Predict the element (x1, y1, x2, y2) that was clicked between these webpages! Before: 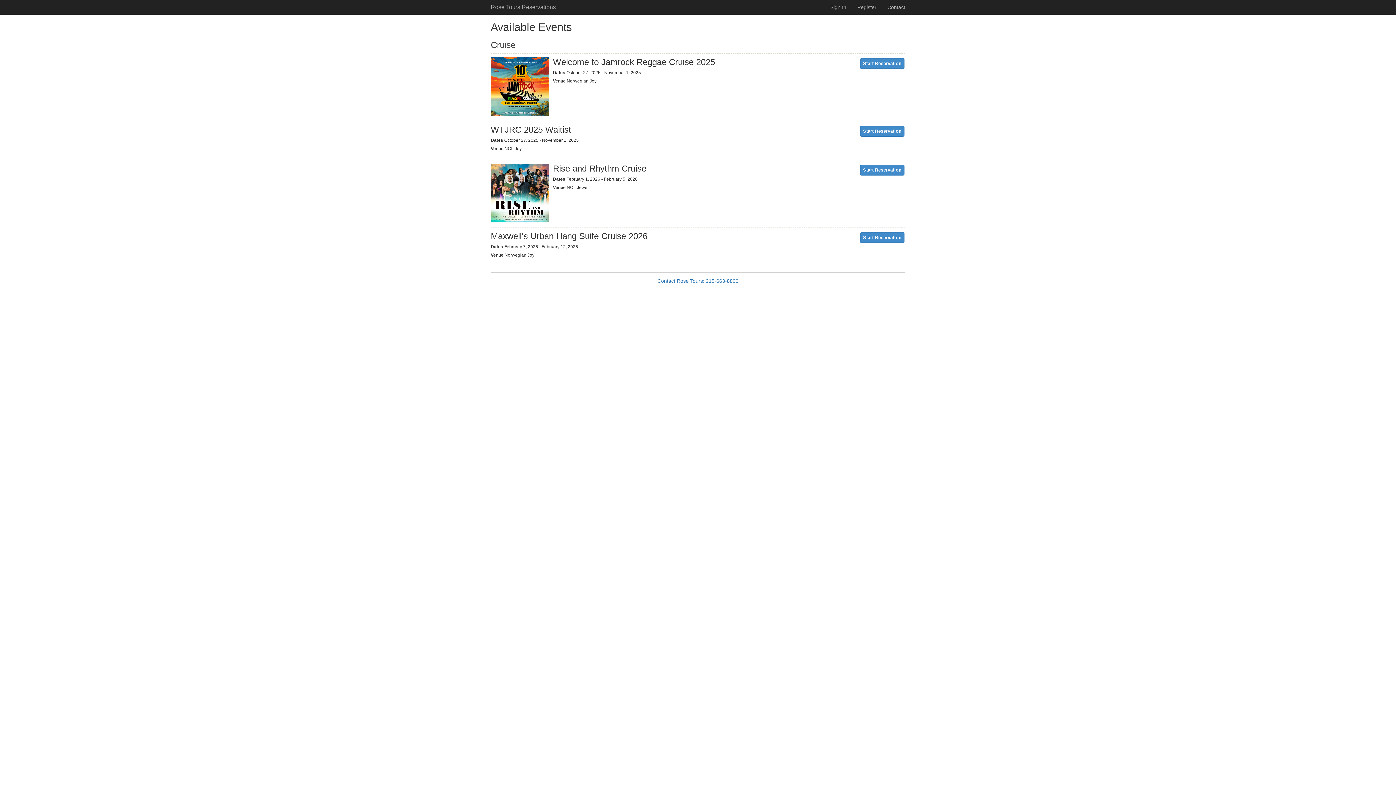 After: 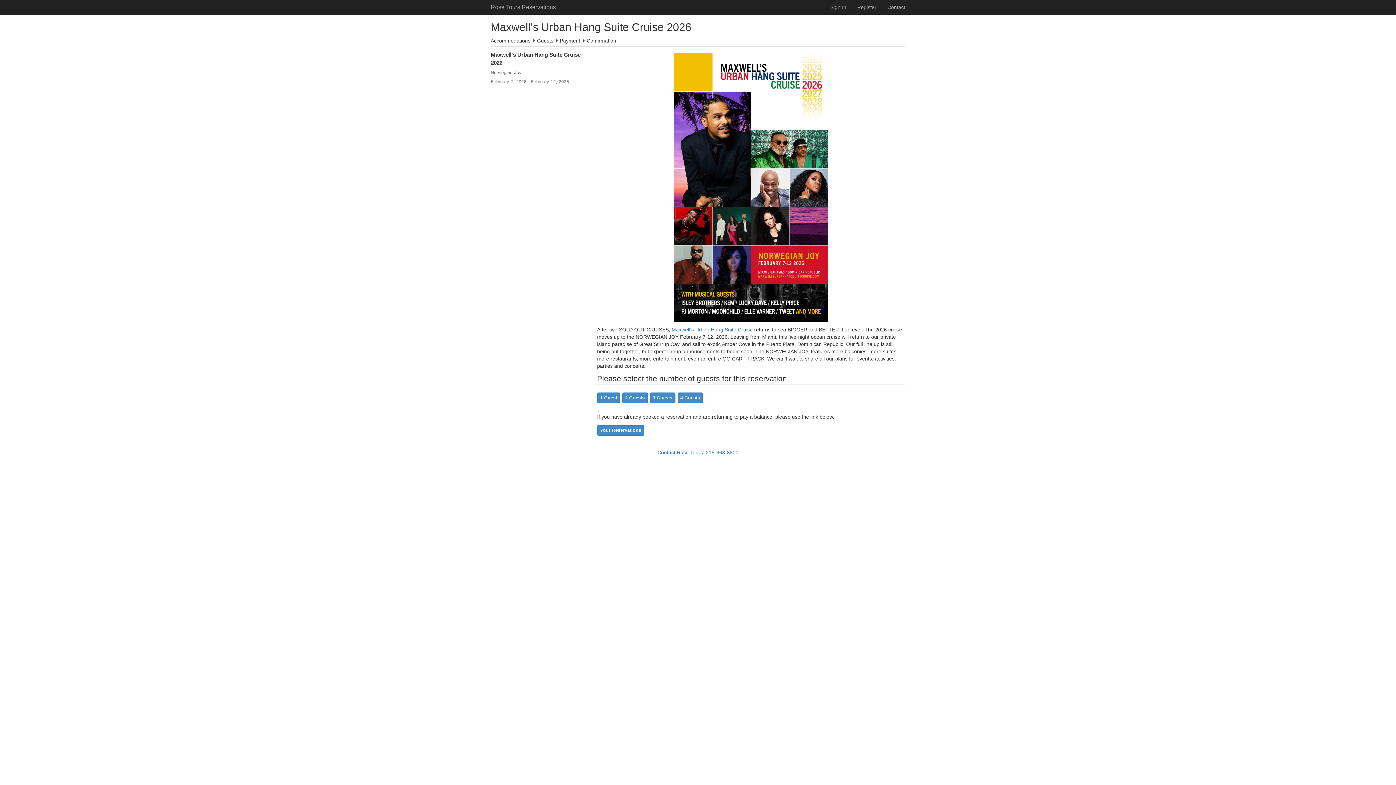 Action: label: Start Reservation bbox: (860, 232, 904, 243)